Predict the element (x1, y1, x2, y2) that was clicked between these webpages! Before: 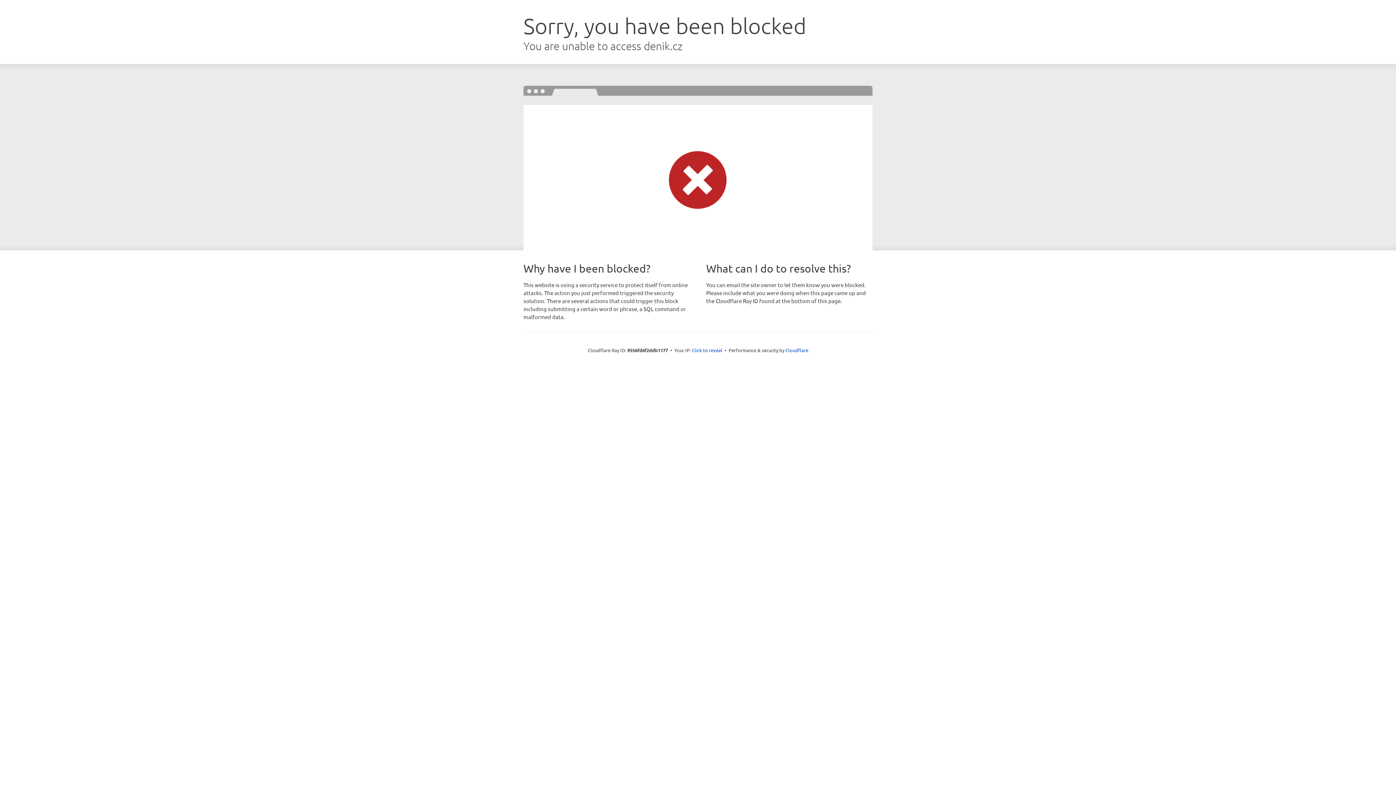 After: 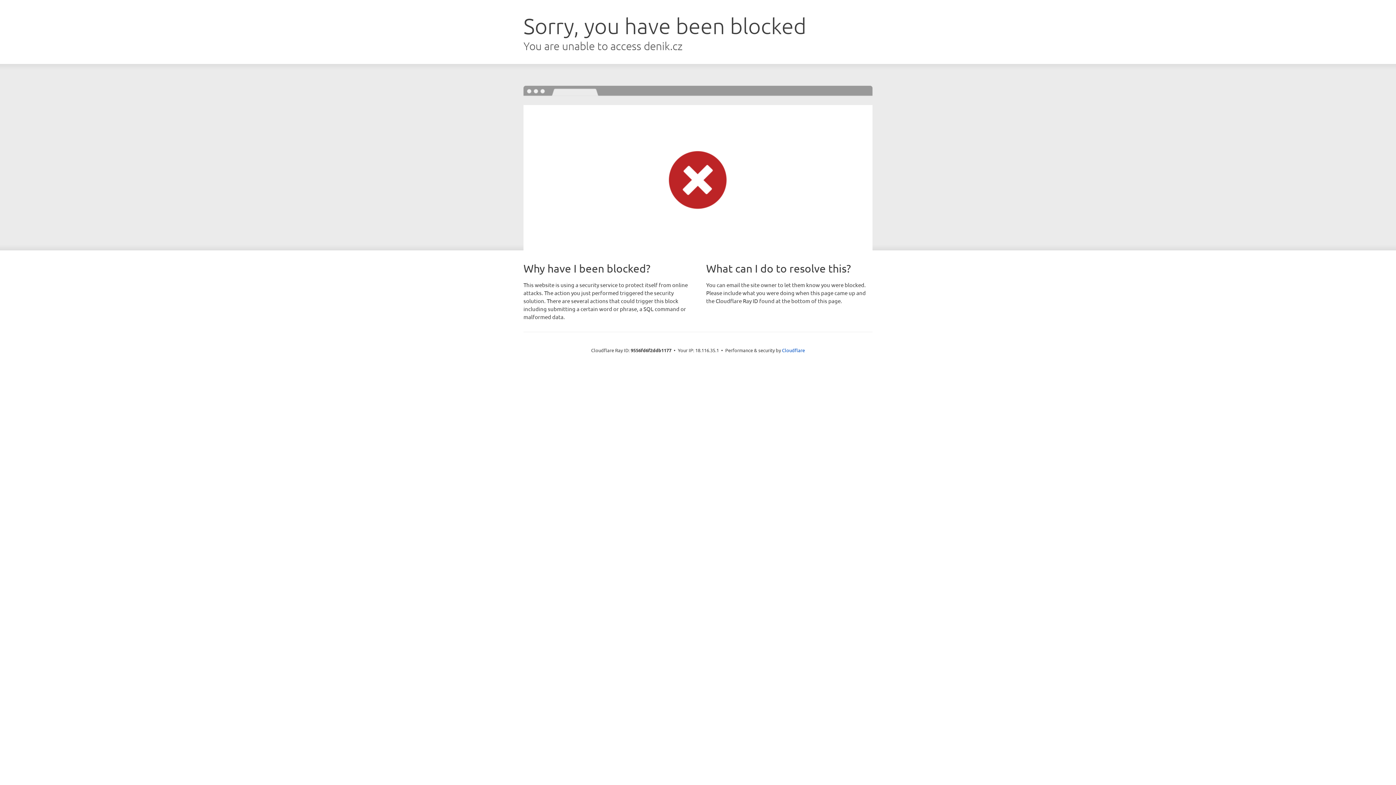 Action: label: Click to reveal bbox: (692, 346, 722, 353)